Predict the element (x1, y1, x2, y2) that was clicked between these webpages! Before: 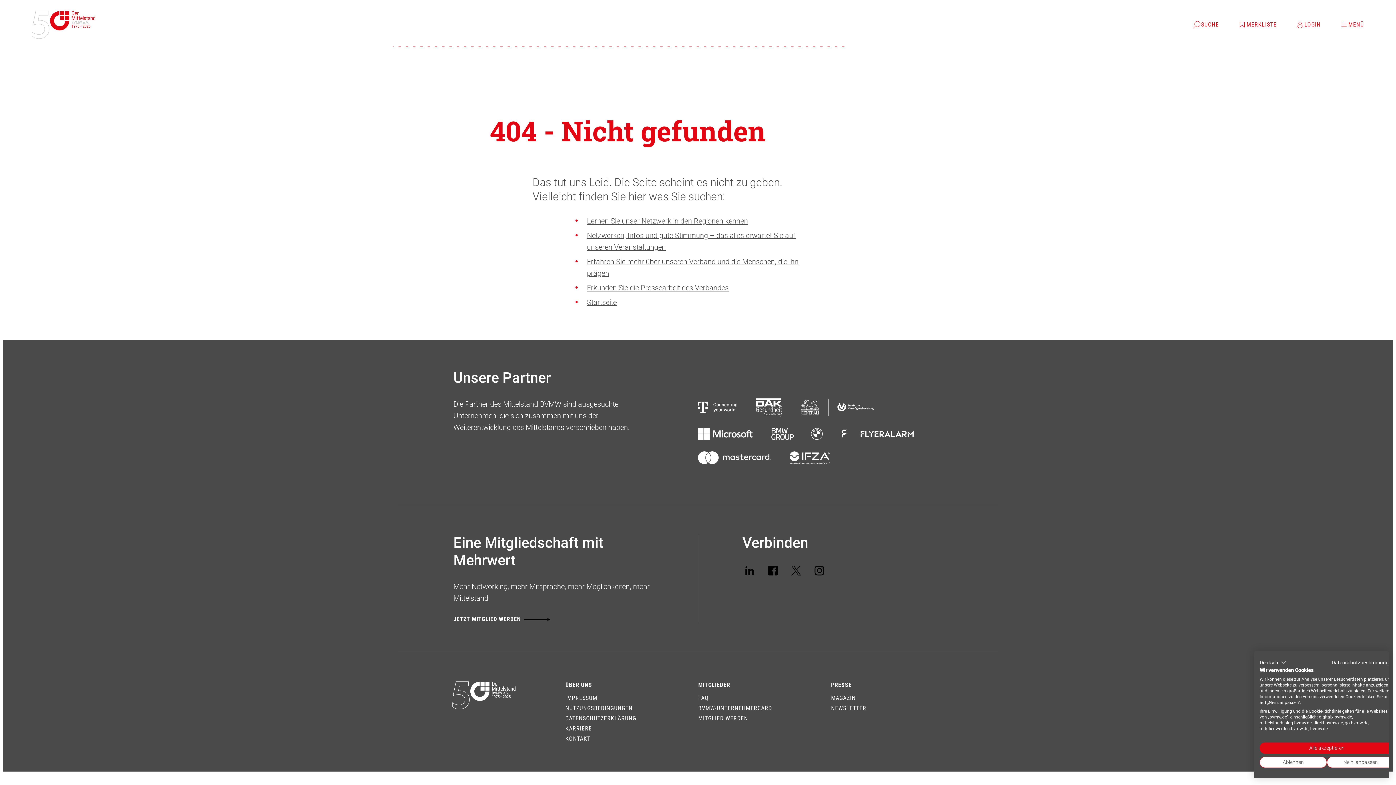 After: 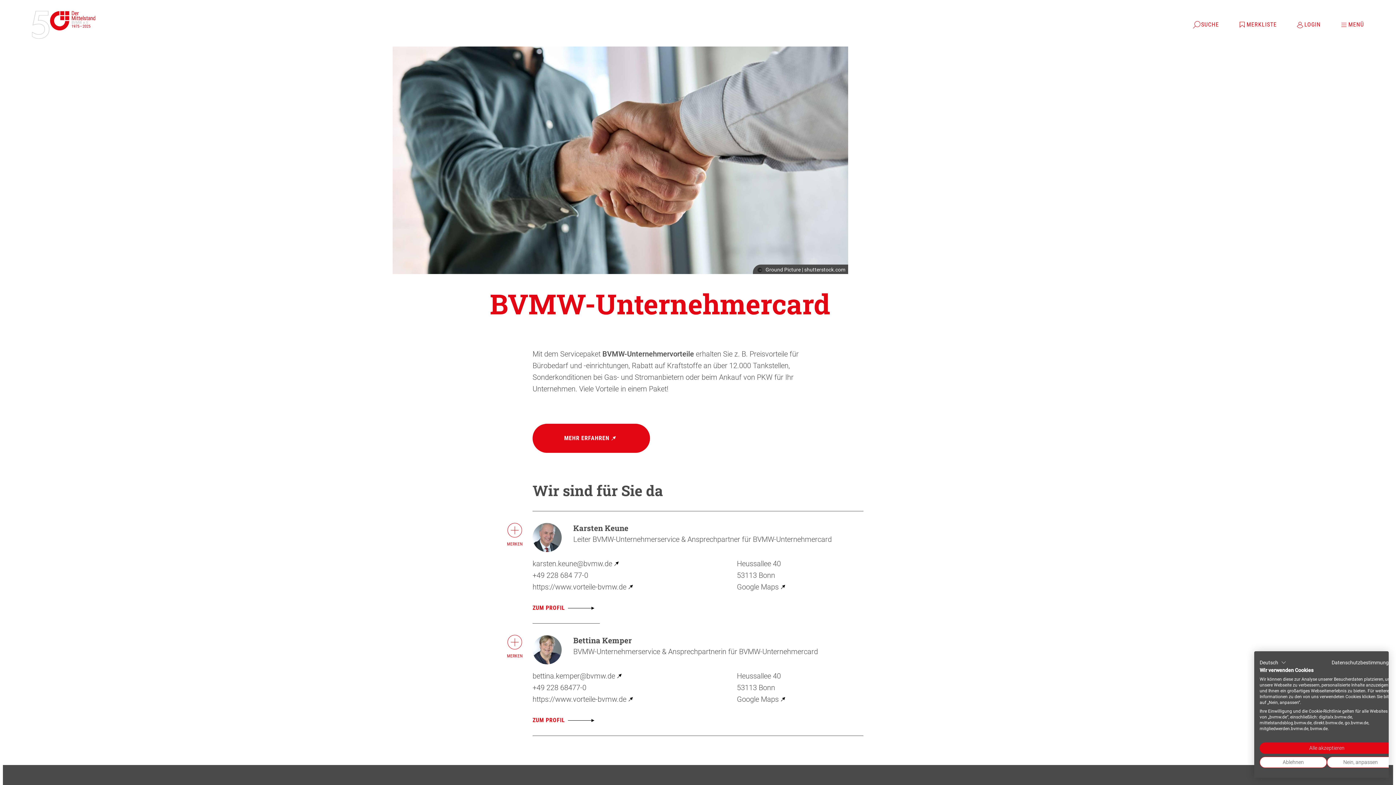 Action: label: BVMW-UNTERNEHMERCARD bbox: (698, 705, 772, 712)